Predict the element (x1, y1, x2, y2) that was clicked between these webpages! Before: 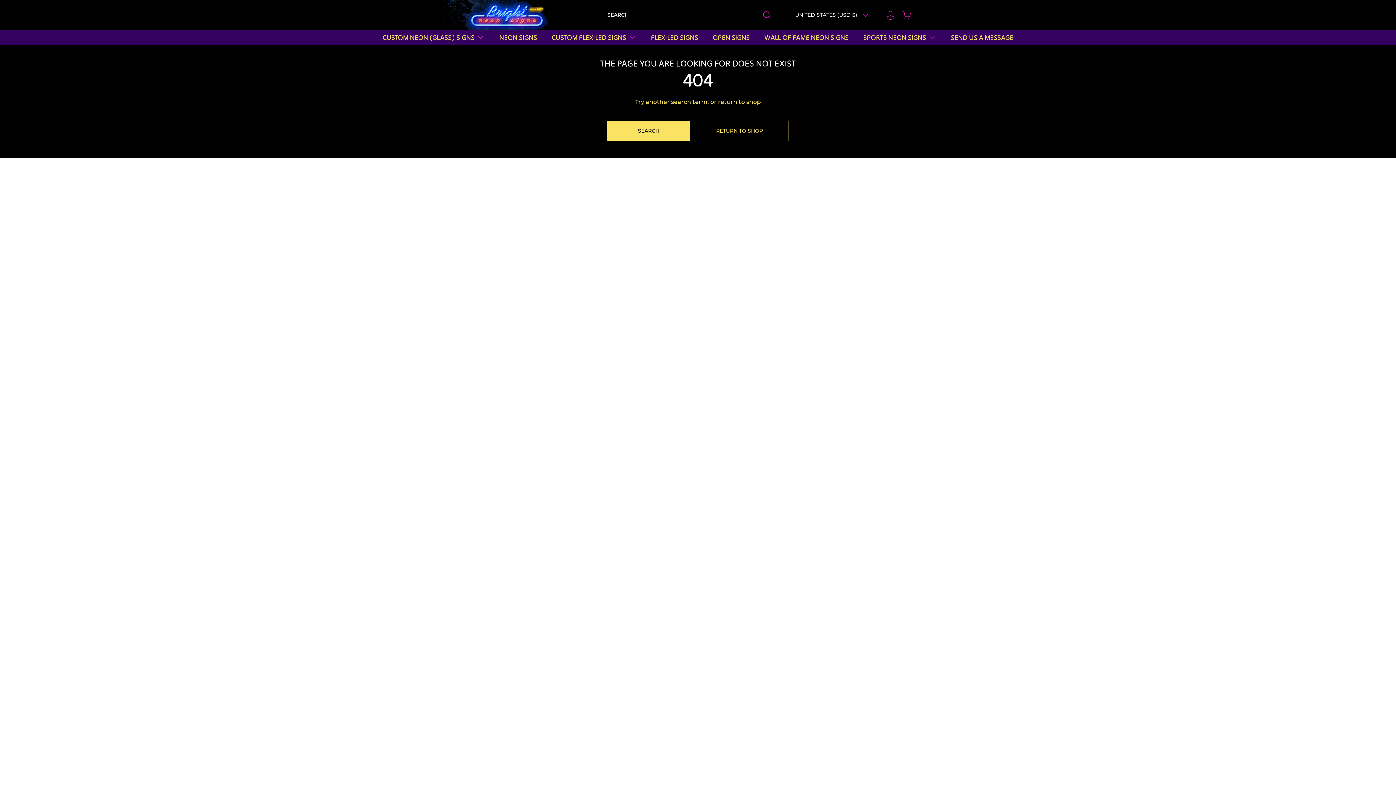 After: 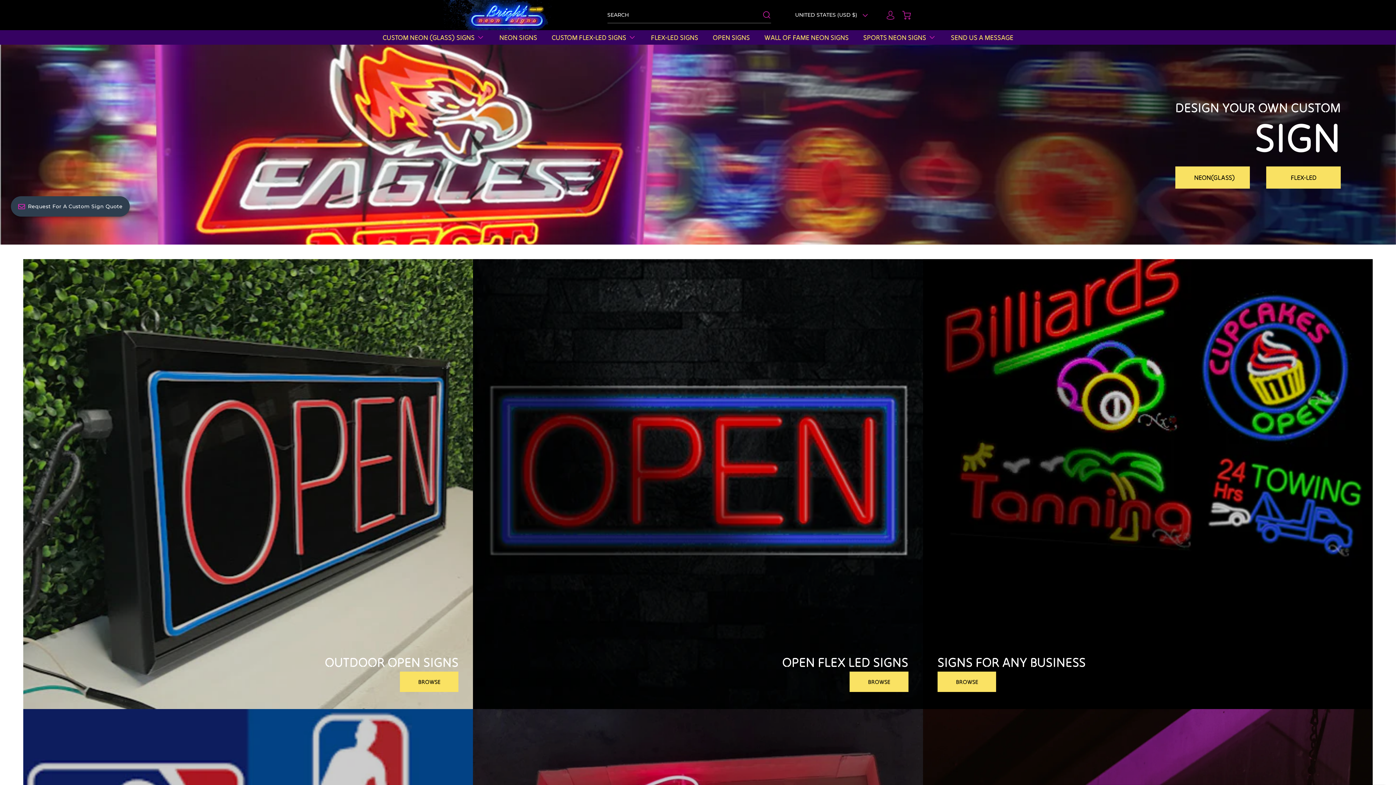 Action: bbox: (443, 0, 567, 30)